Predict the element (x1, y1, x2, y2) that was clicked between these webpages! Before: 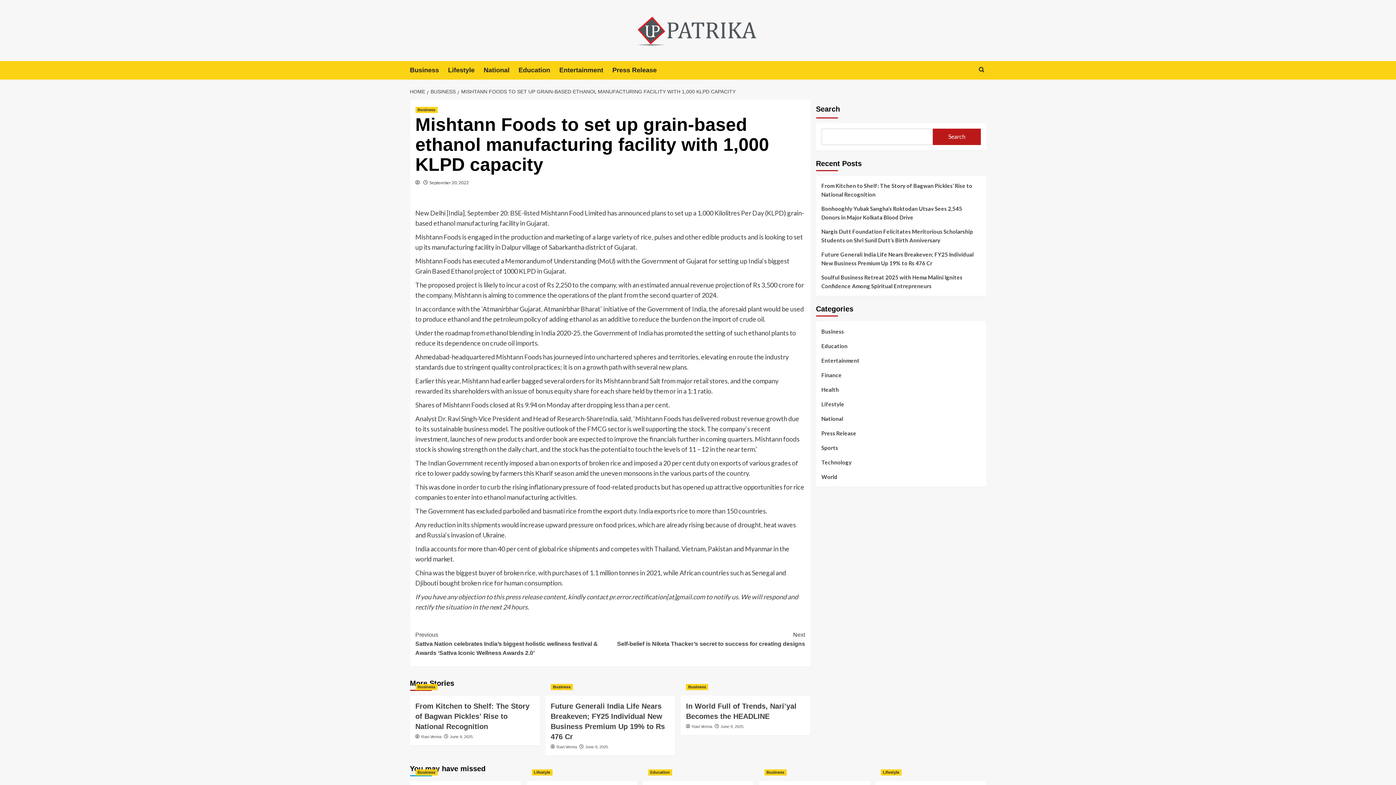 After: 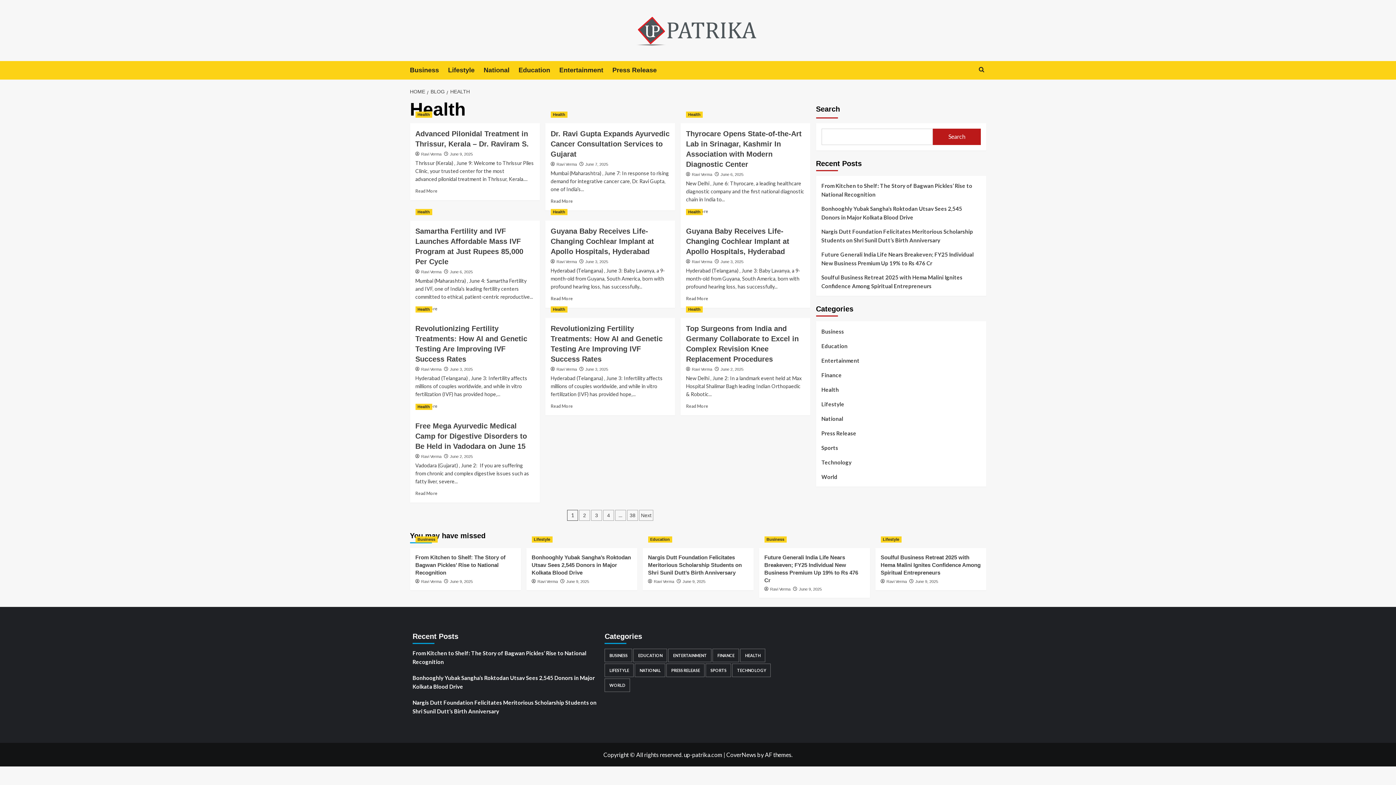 Action: bbox: (821, 385, 839, 399) label: Health